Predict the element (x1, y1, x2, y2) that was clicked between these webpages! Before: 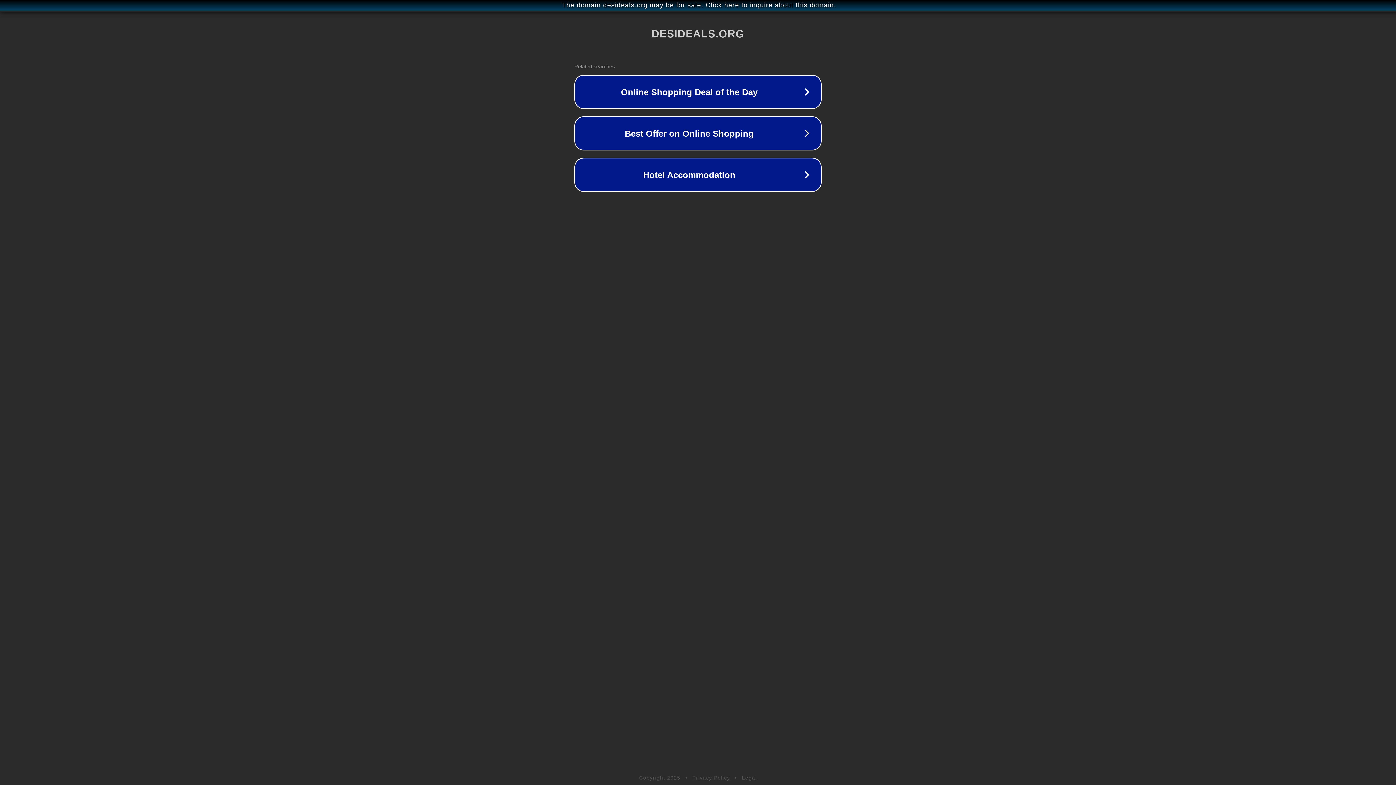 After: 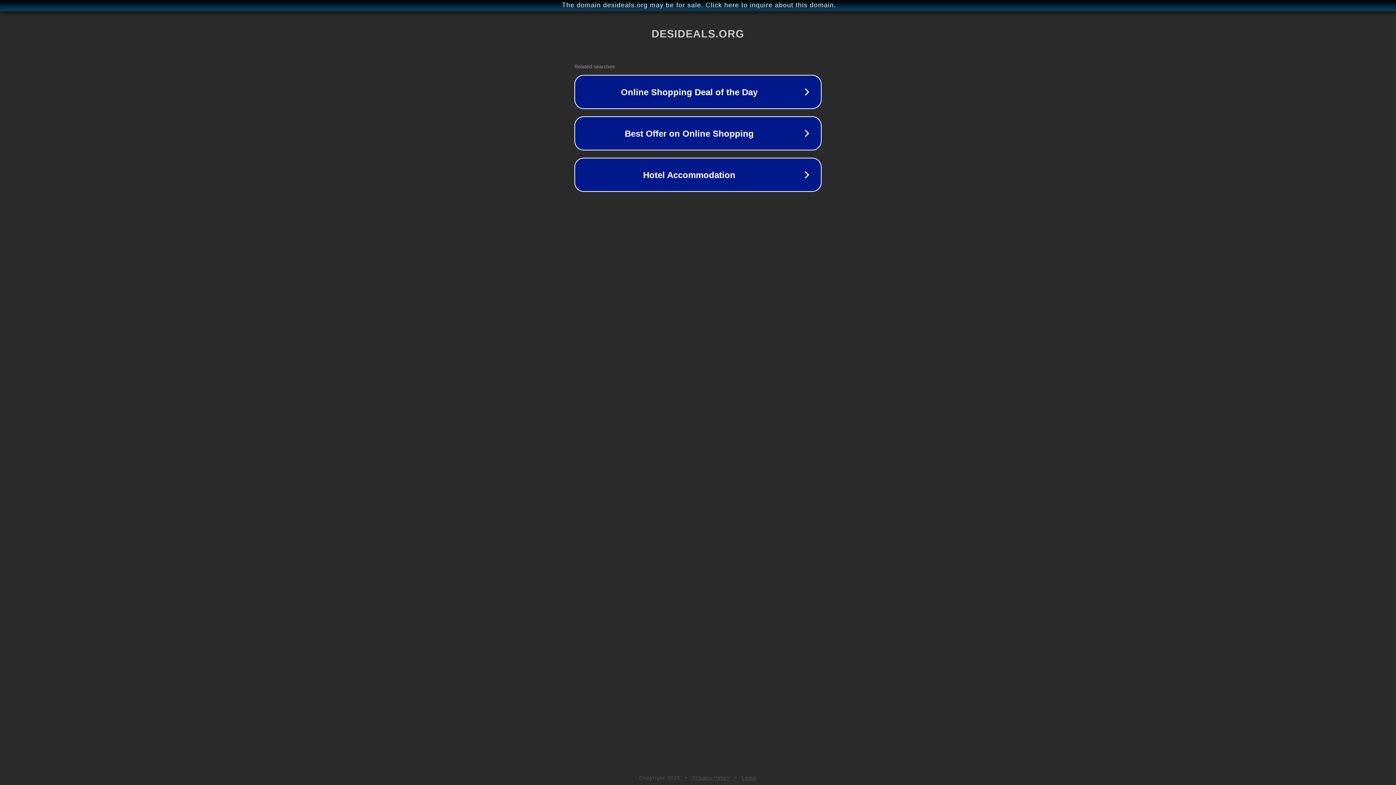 Action: bbox: (692, 775, 730, 781) label: Privacy Policy